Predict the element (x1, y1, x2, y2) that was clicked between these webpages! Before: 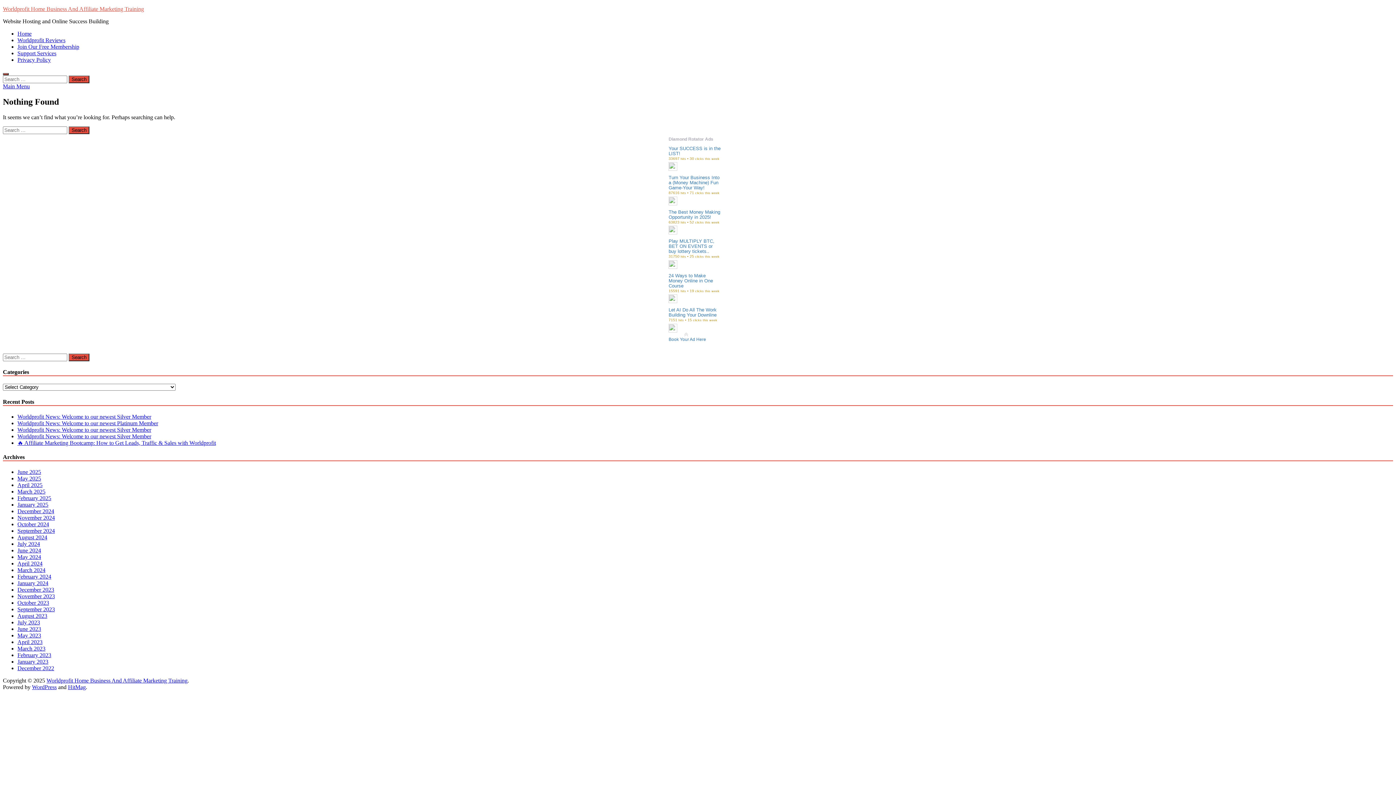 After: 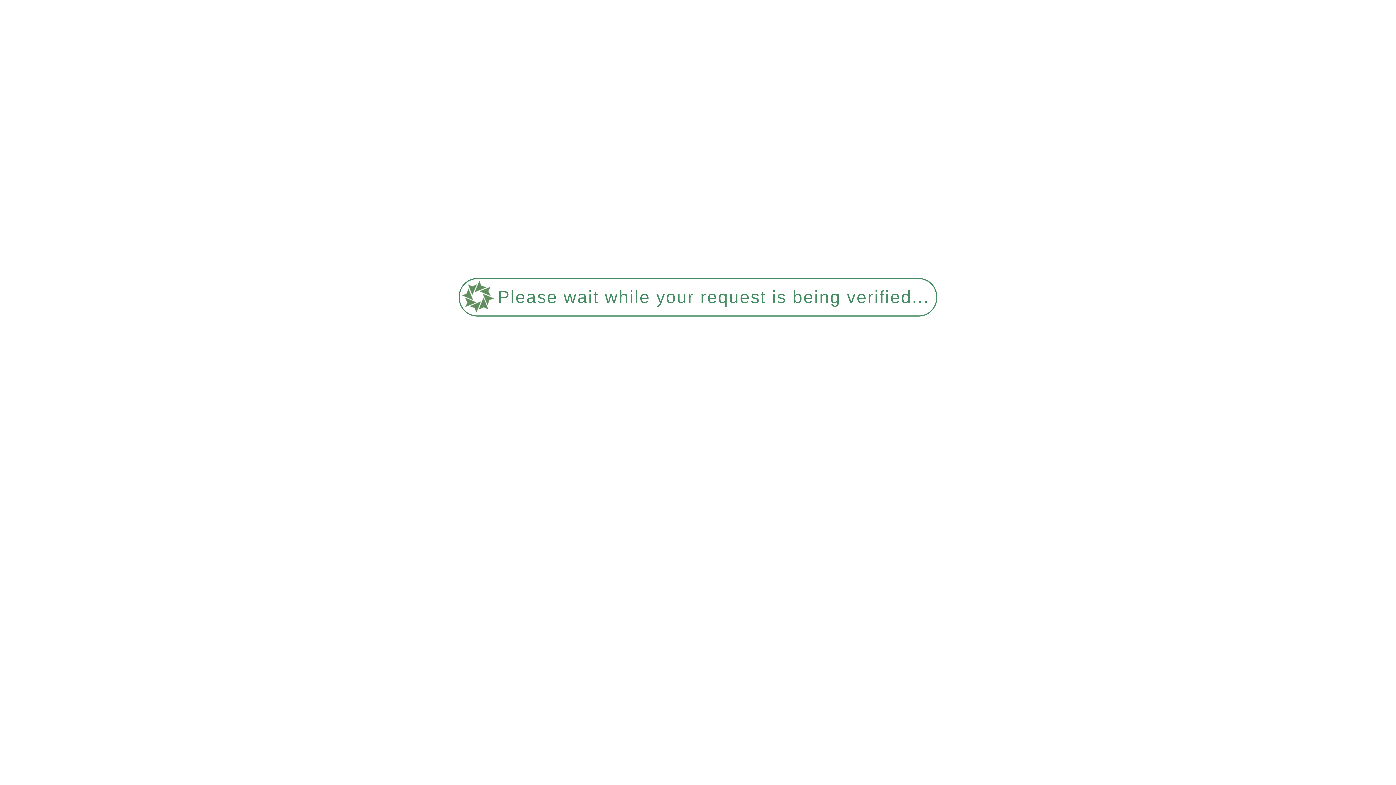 Action: label: July 2023 bbox: (17, 619, 40, 625)